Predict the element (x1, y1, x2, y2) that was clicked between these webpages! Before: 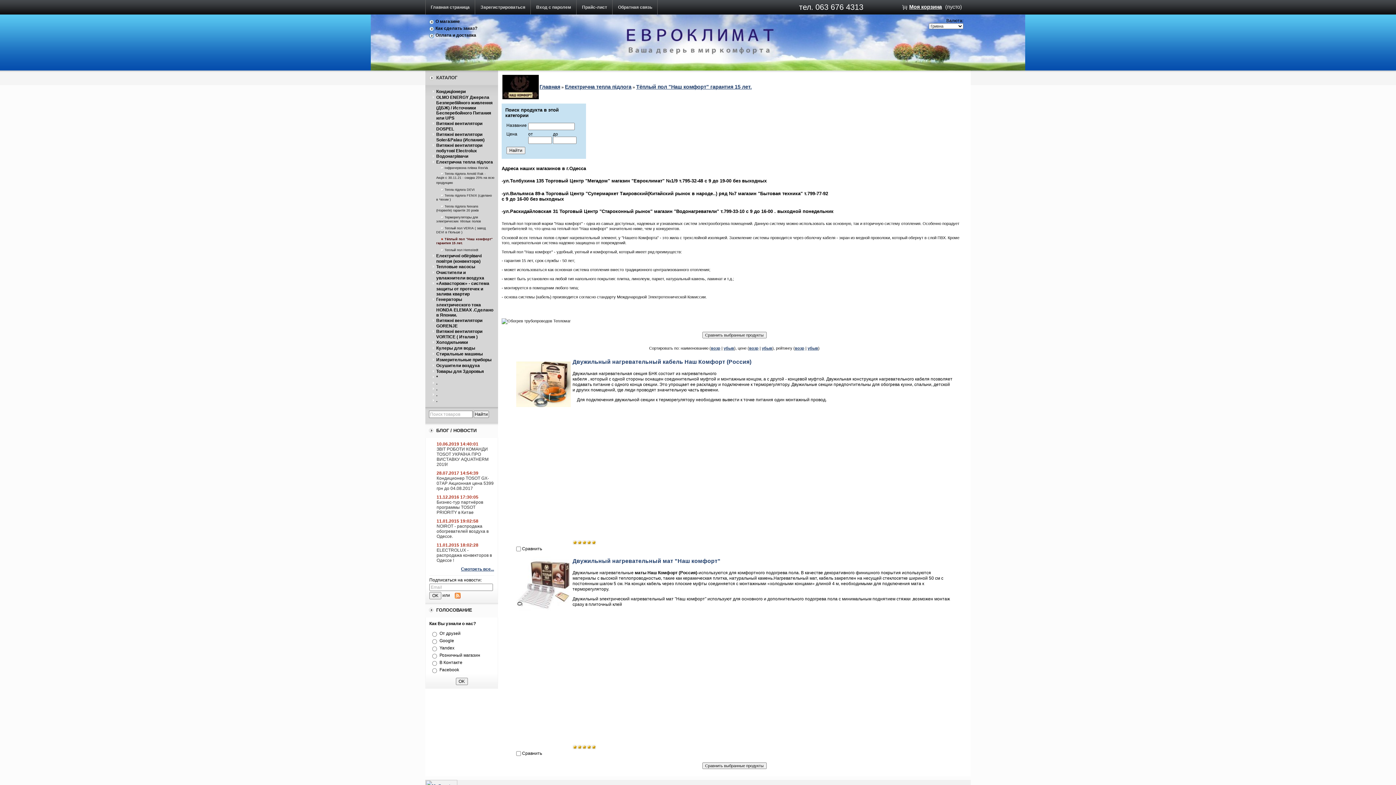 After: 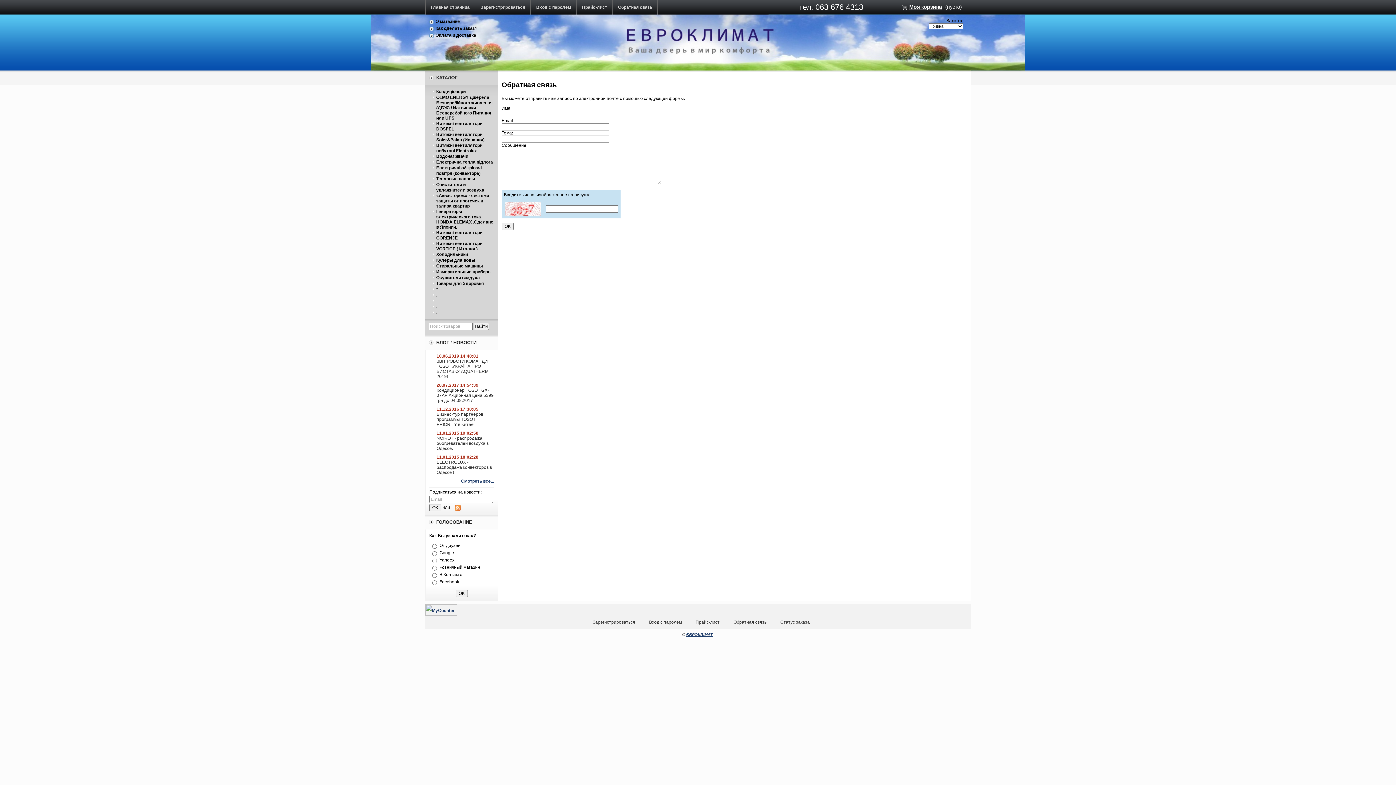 Action: bbox: (612, 0, 657, 14) label: Обратная связь